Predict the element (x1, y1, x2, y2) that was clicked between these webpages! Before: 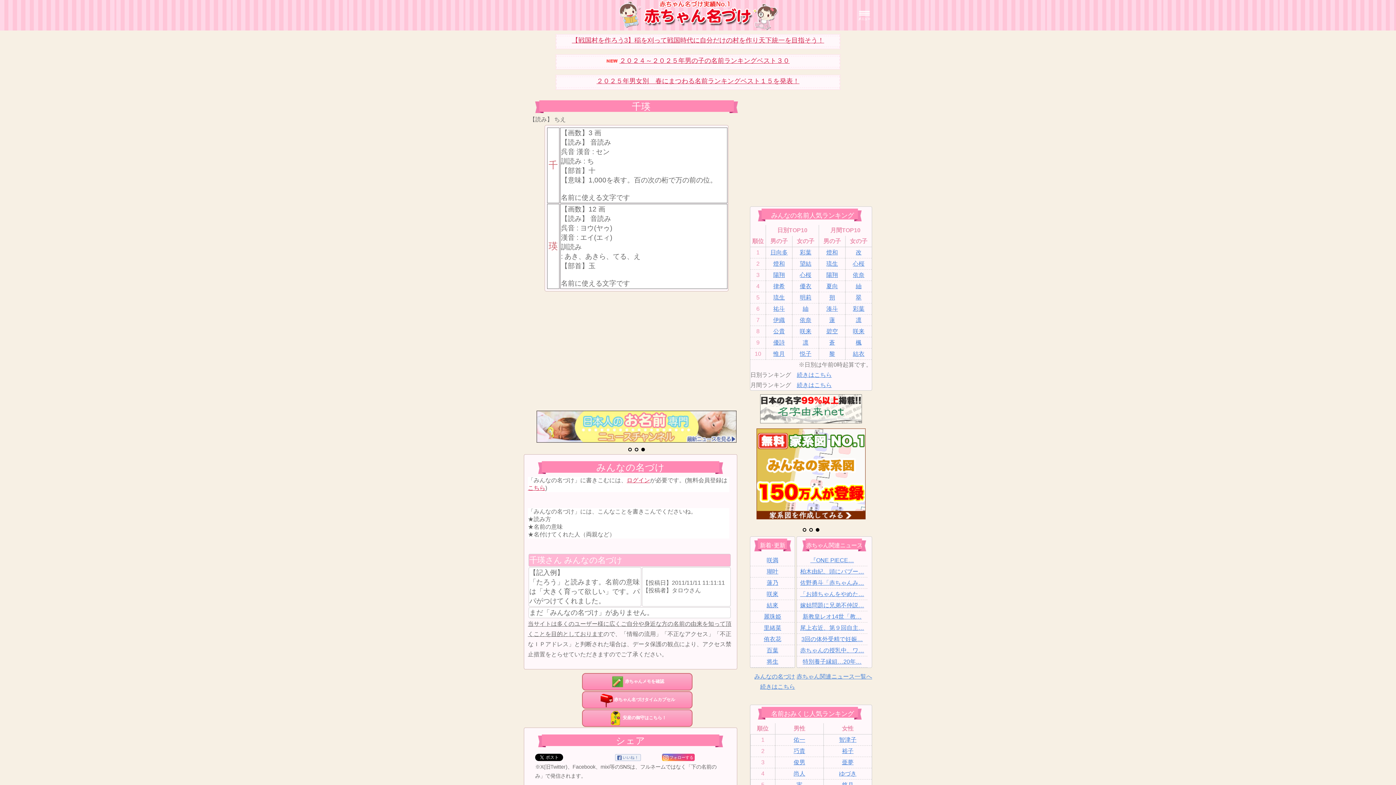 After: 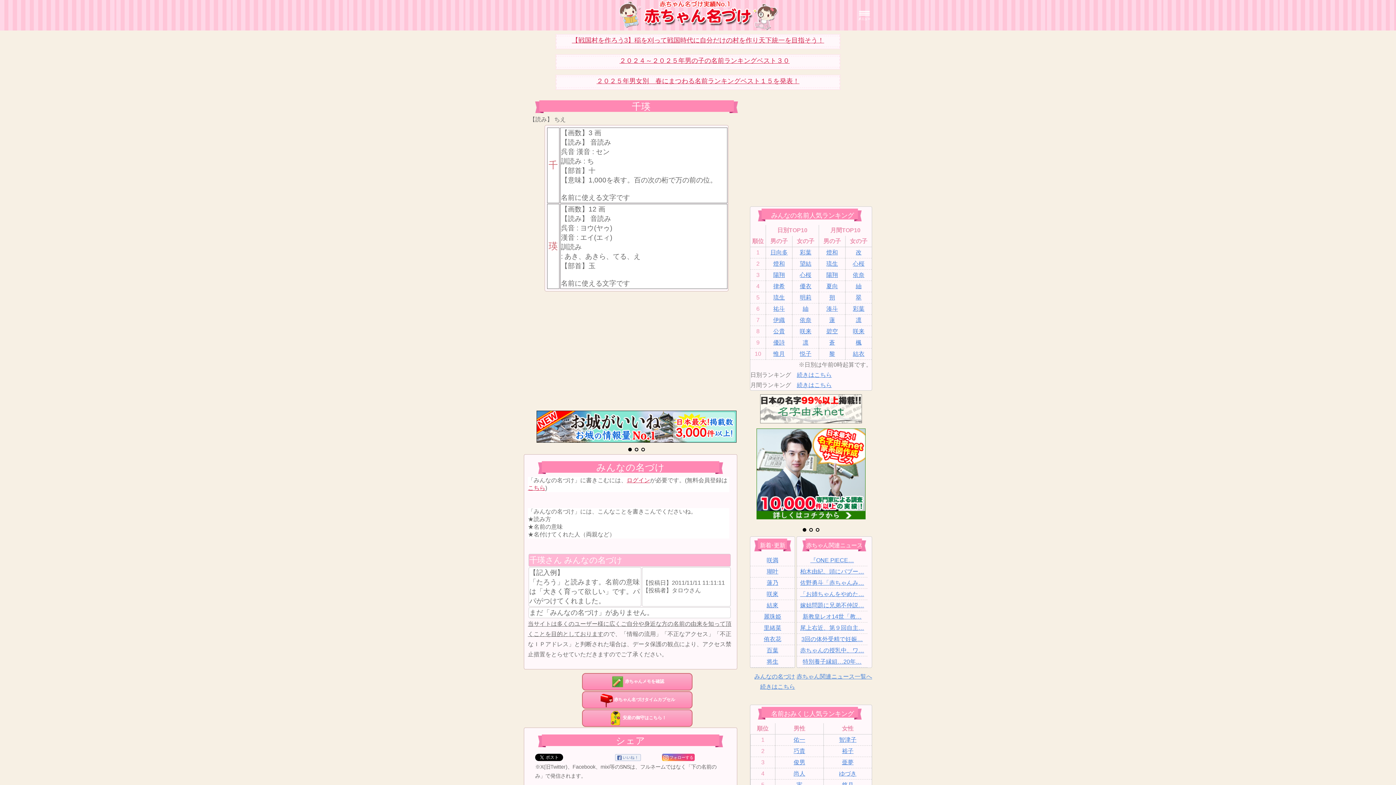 Action: bbox: (615, 756, 641, 762)